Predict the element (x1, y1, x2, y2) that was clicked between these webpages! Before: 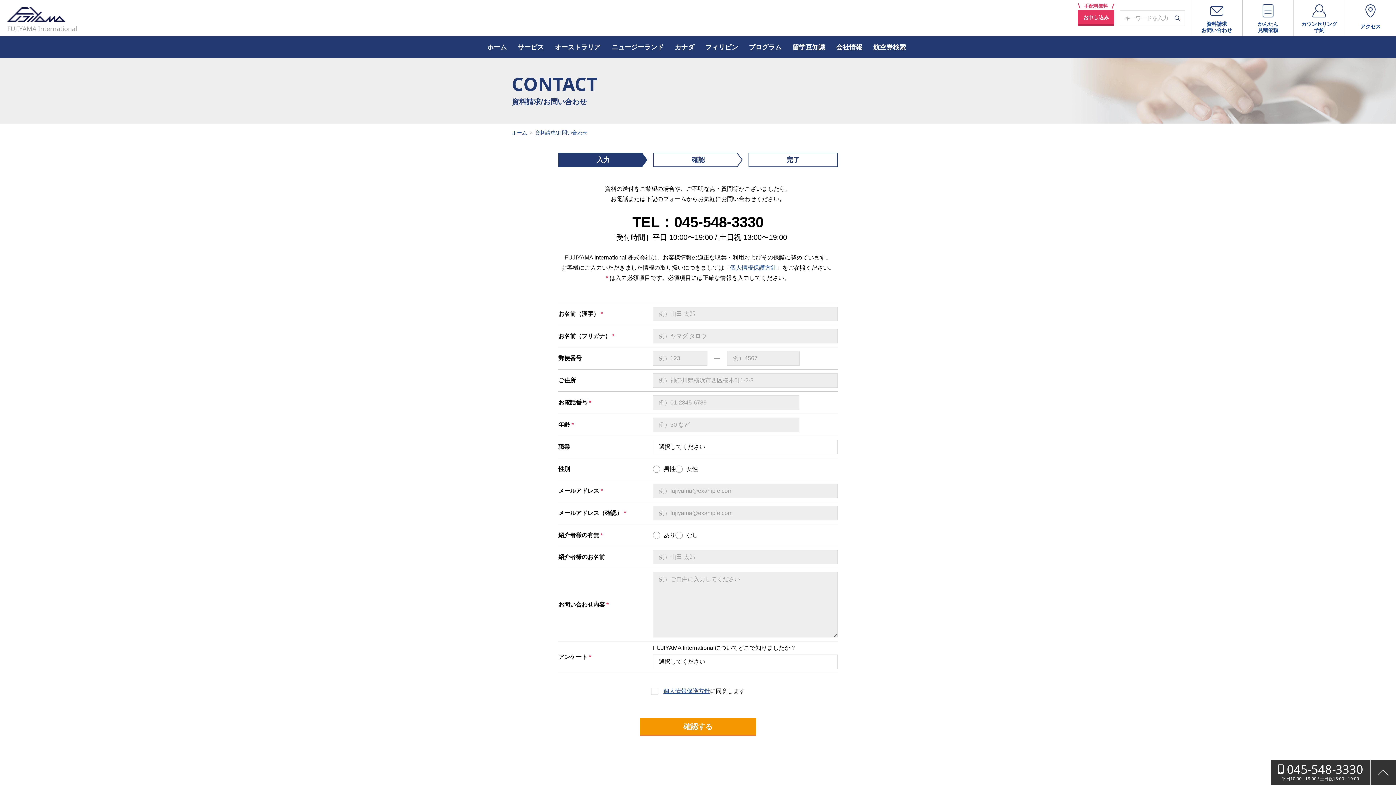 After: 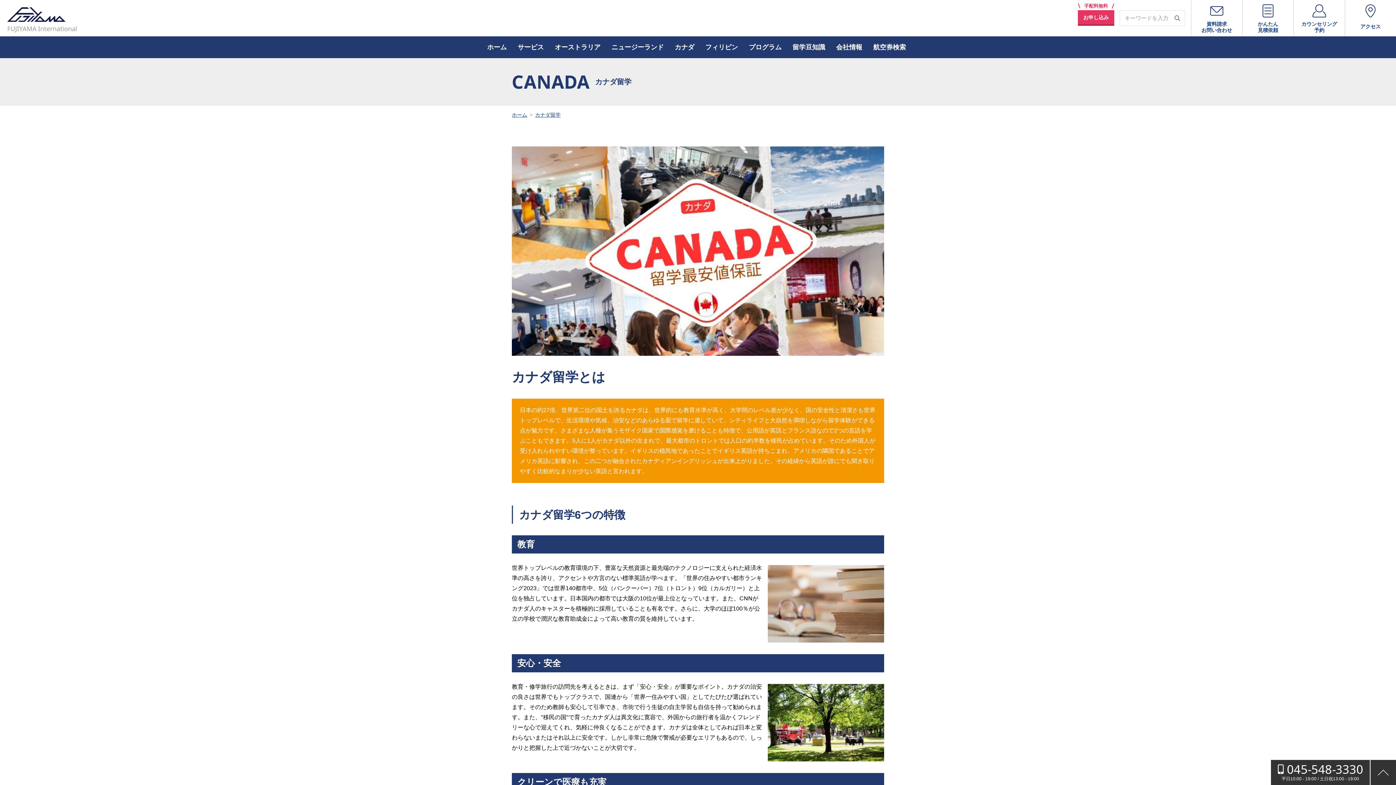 Action: bbox: (674, 43, 694, 50) label: カナダ